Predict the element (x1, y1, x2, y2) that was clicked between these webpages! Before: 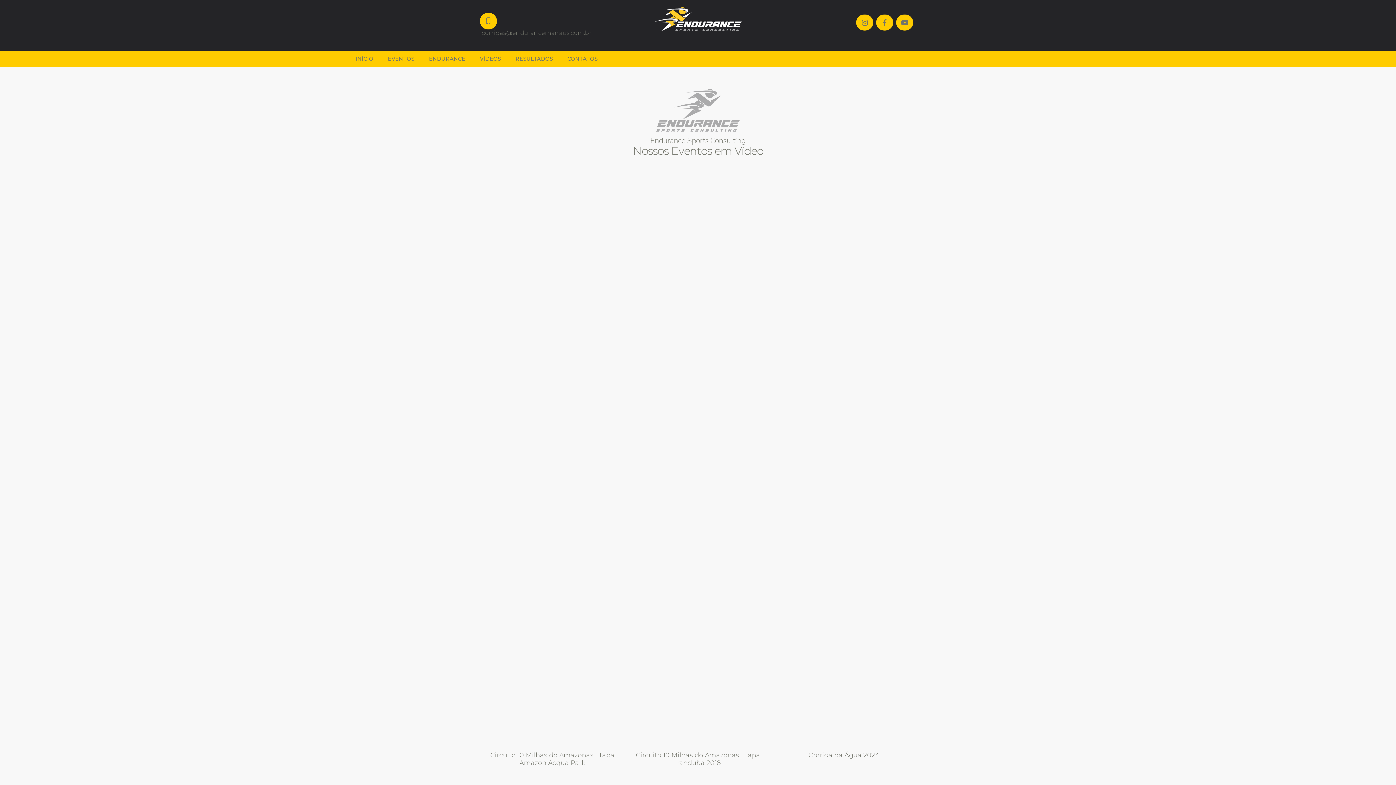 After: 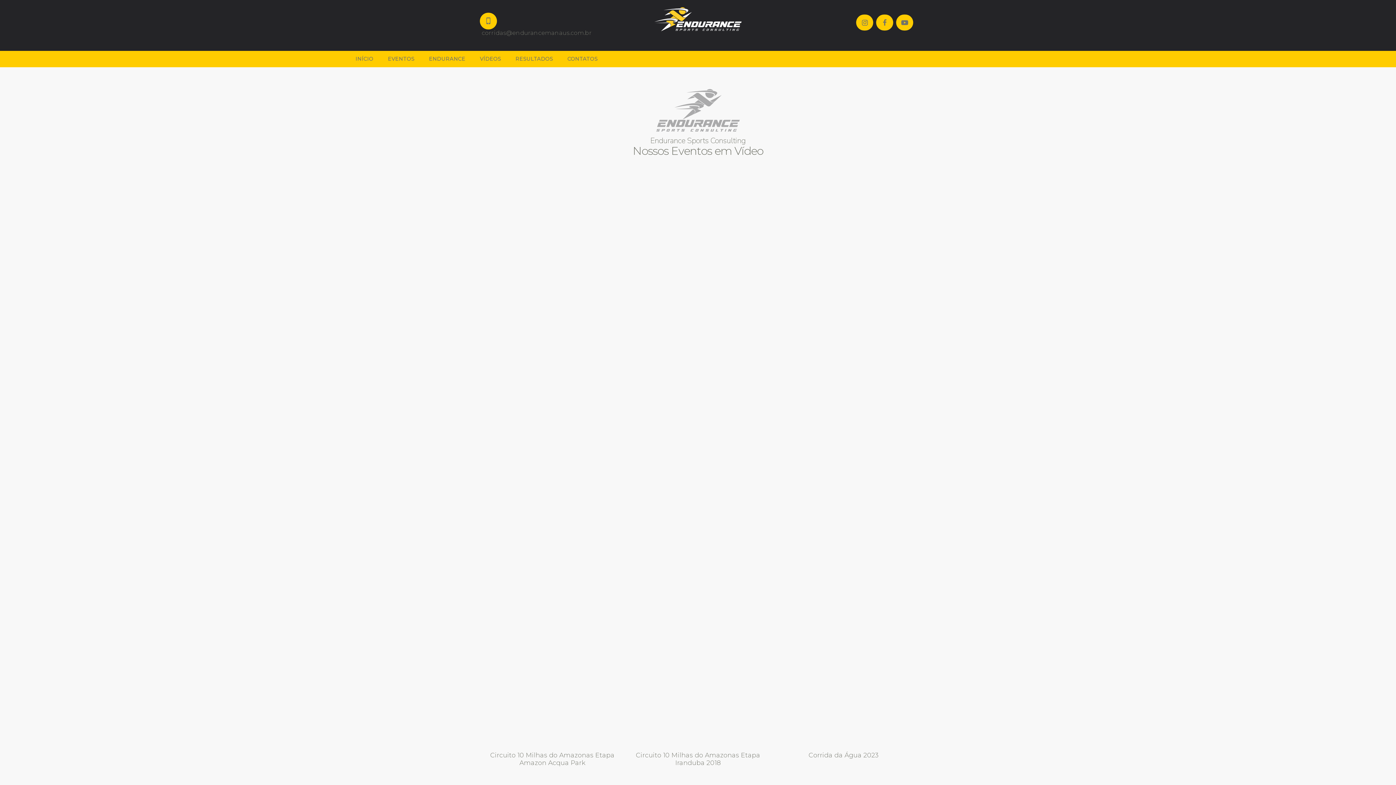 Action: bbox: (896, 14, 913, 30)